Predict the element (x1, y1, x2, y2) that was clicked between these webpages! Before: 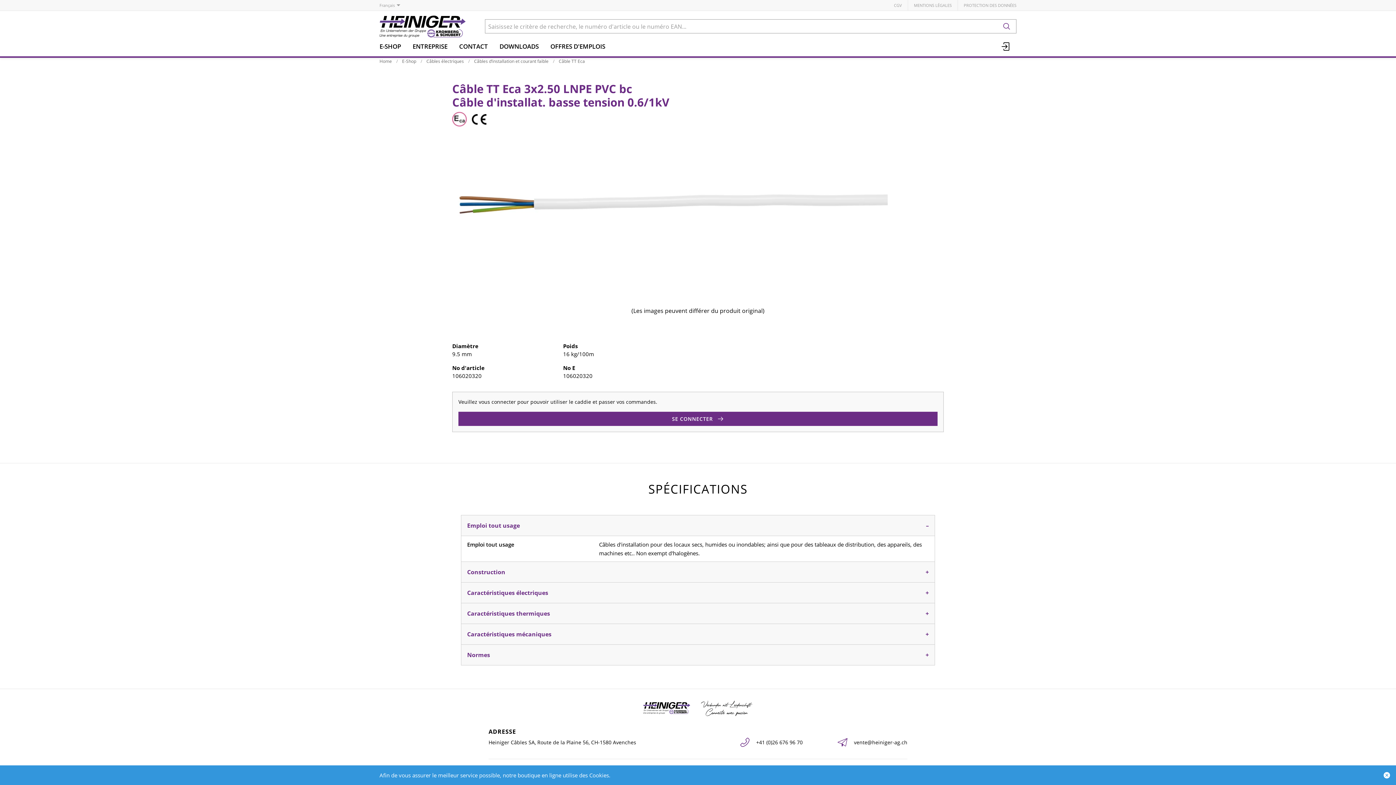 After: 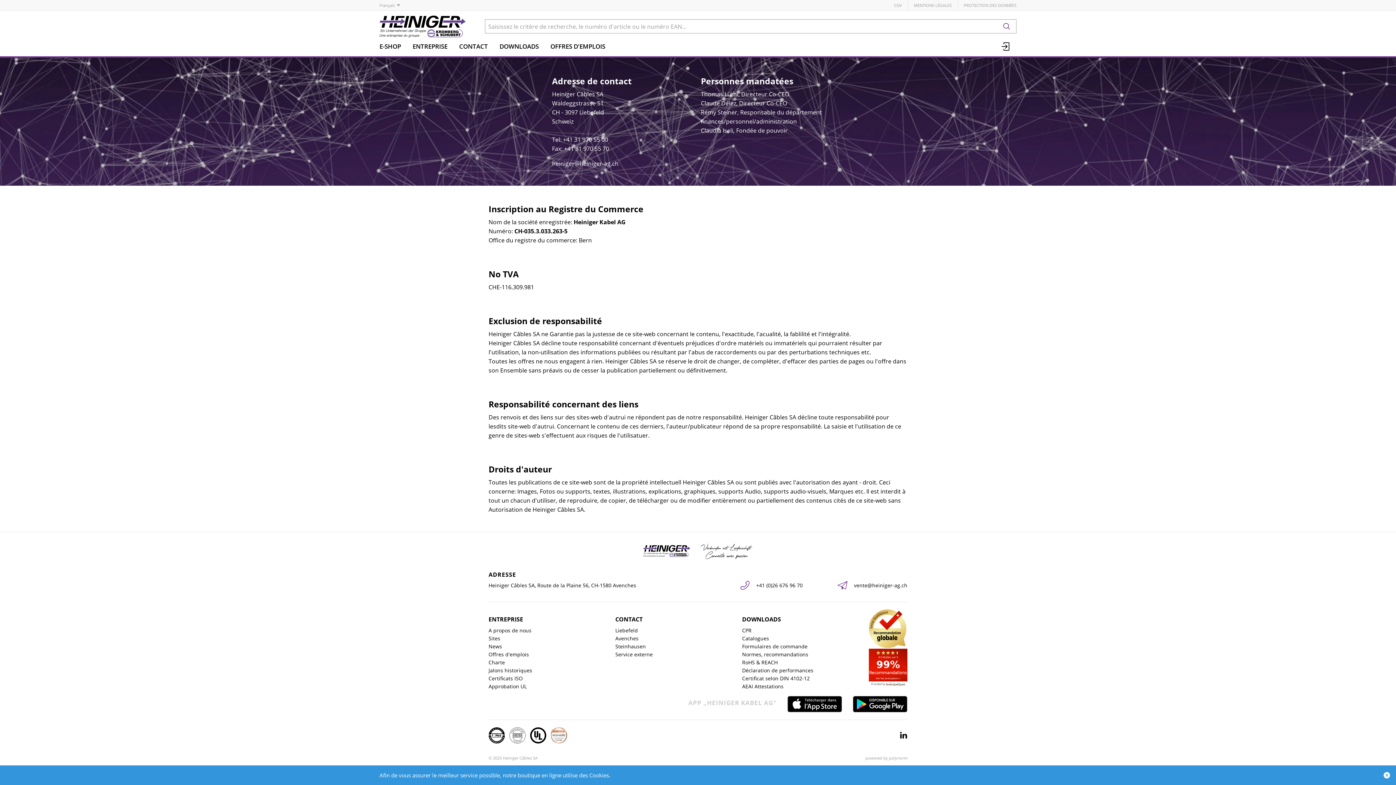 Action: bbox: (908, 0, 958, 10) label: MENTIONS LÉGALES